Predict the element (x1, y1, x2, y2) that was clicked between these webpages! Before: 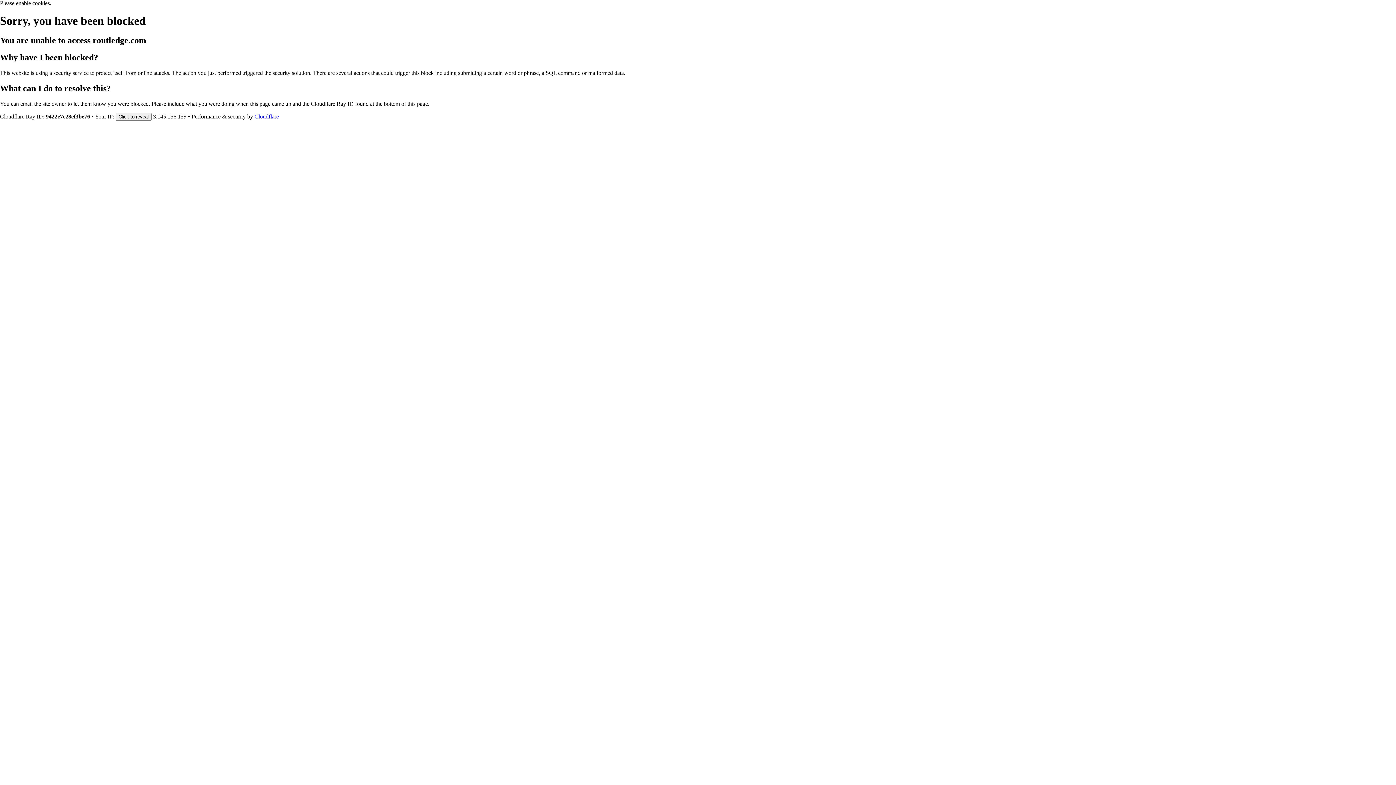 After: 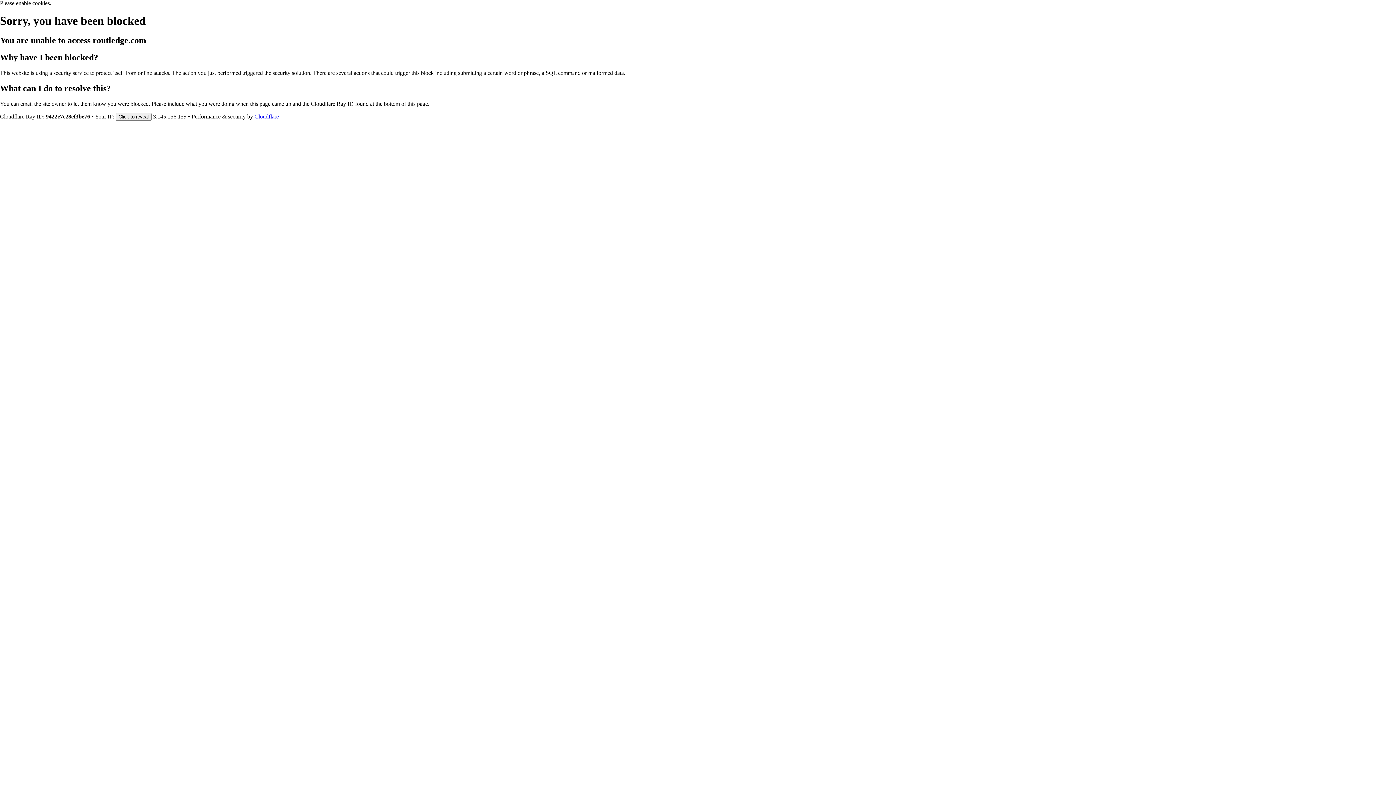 Action: label: Cloudflare bbox: (254, 113, 278, 119)